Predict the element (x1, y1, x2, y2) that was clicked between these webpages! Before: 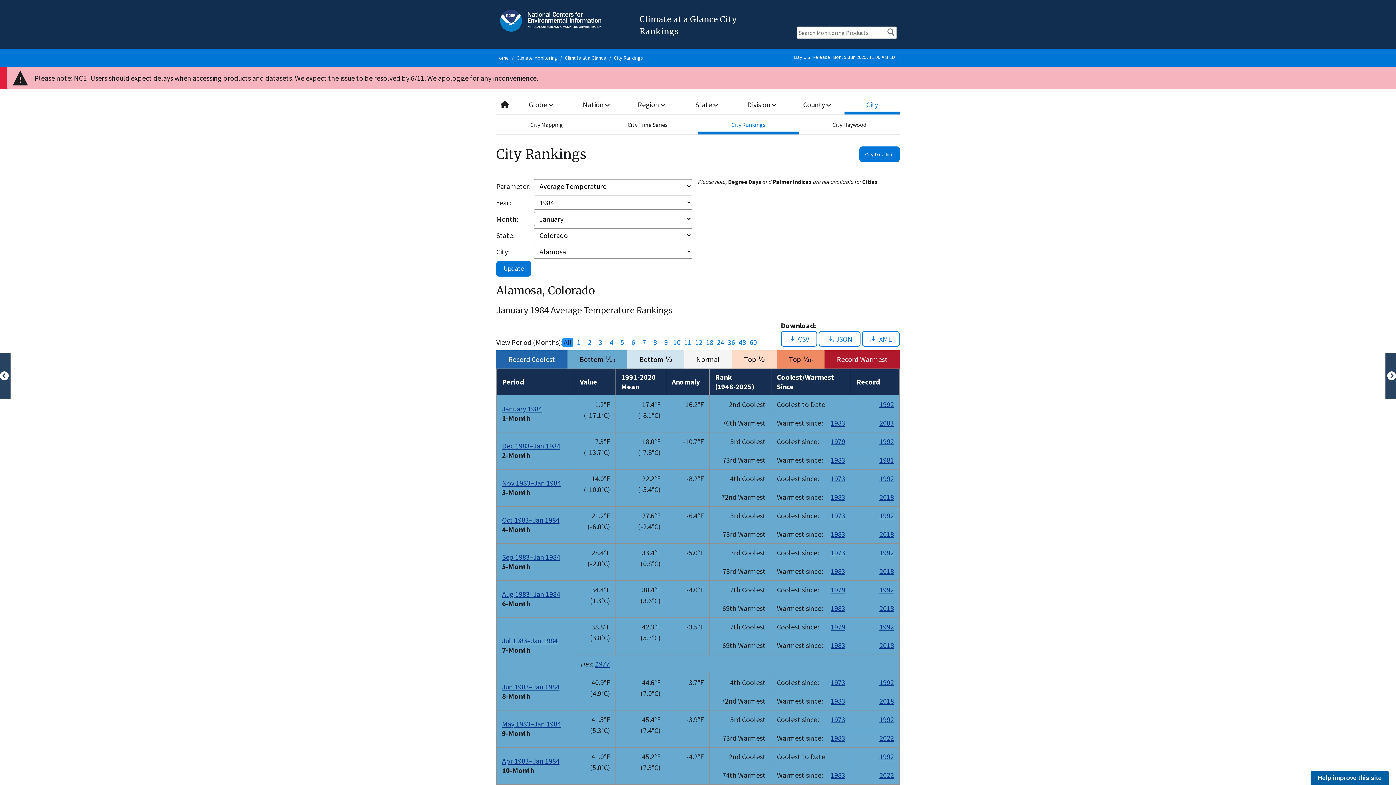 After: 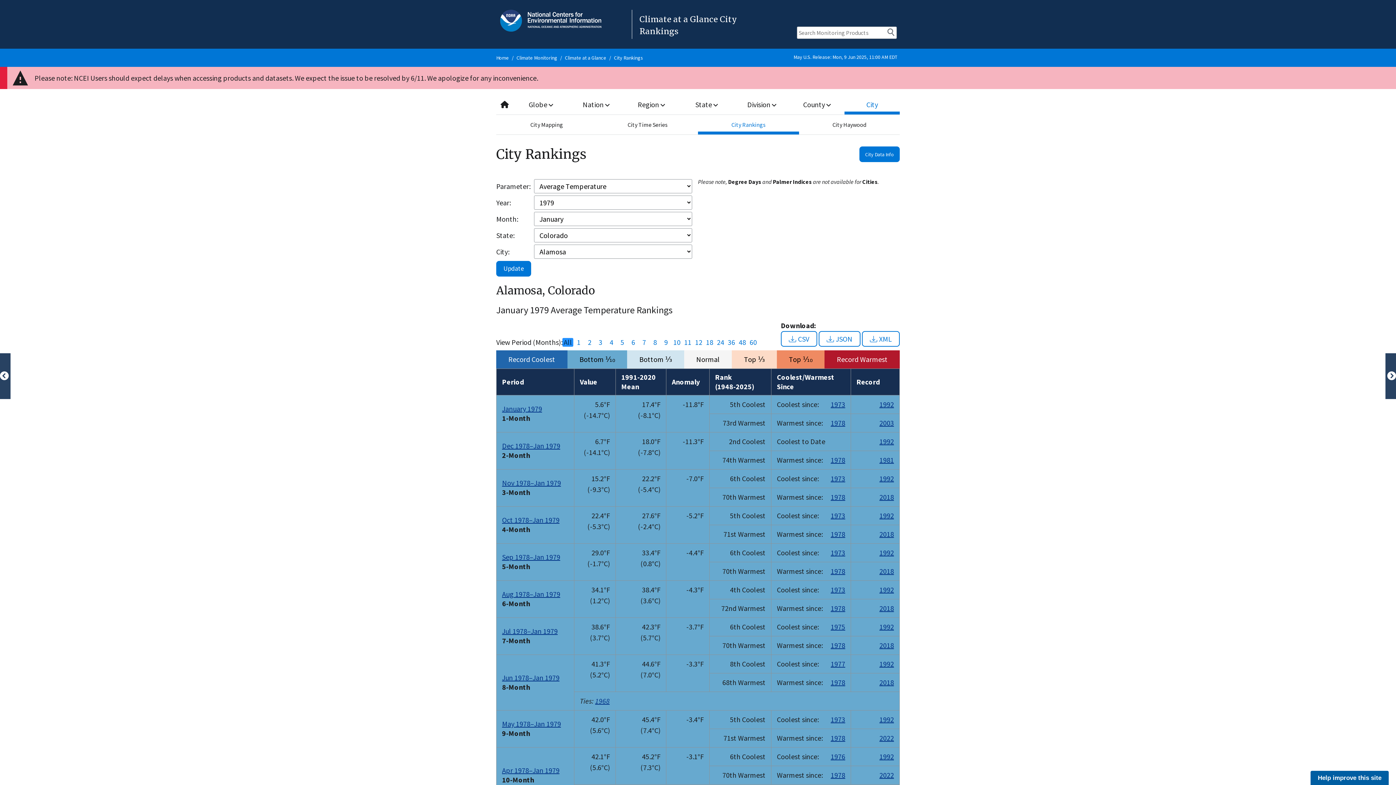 Action: label: 1979 bbox: (830, 622, 845, 631)